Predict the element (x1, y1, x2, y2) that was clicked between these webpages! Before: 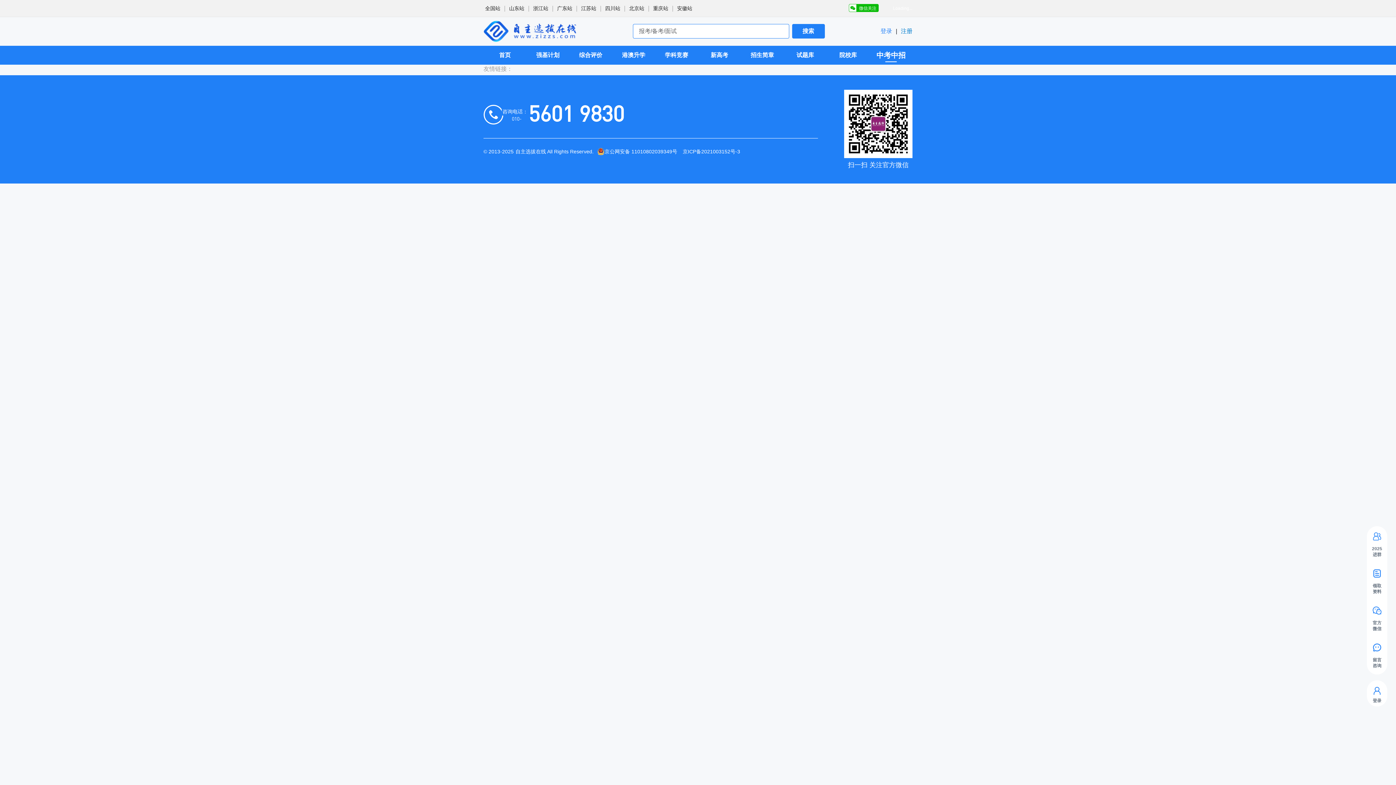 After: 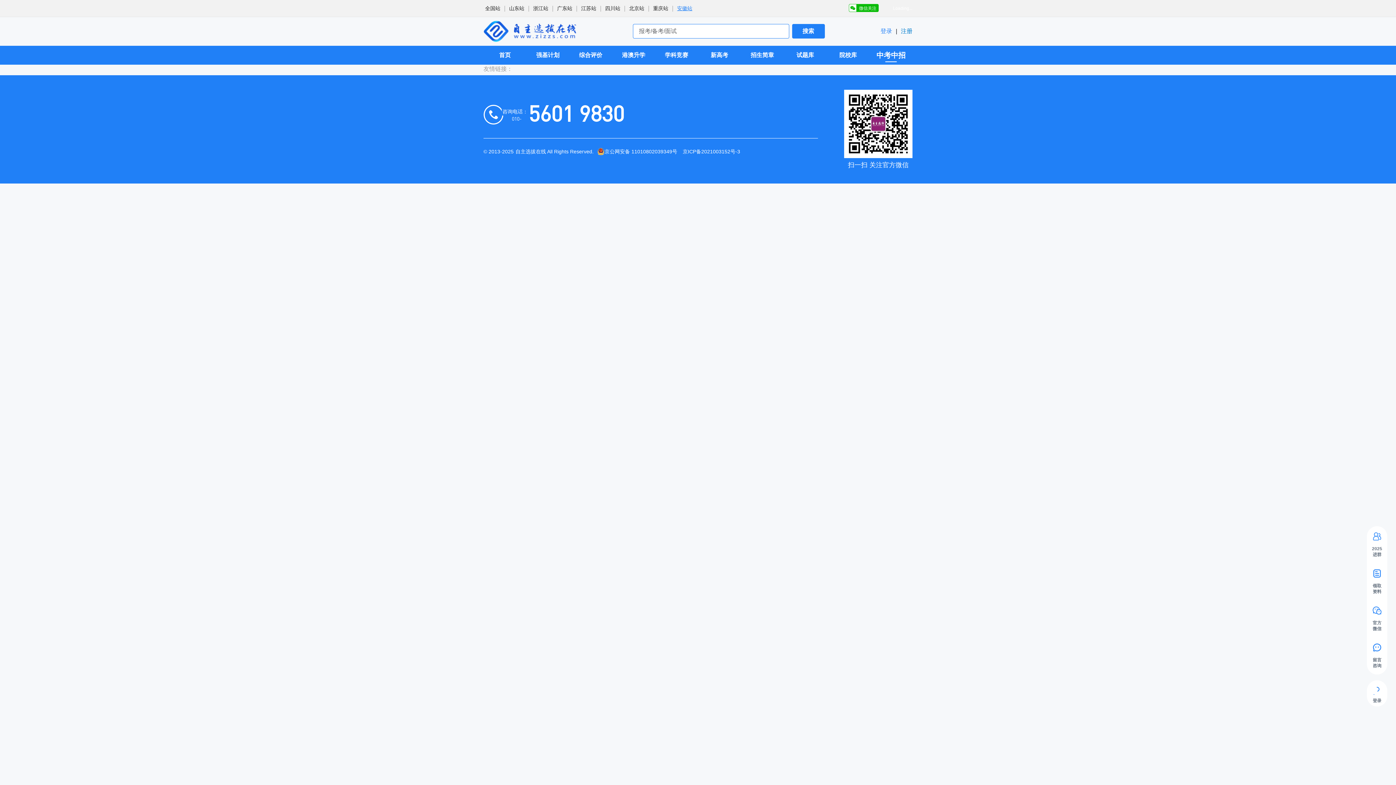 Action: label: 安徽站 bbox: (677, 5, 692, 11)